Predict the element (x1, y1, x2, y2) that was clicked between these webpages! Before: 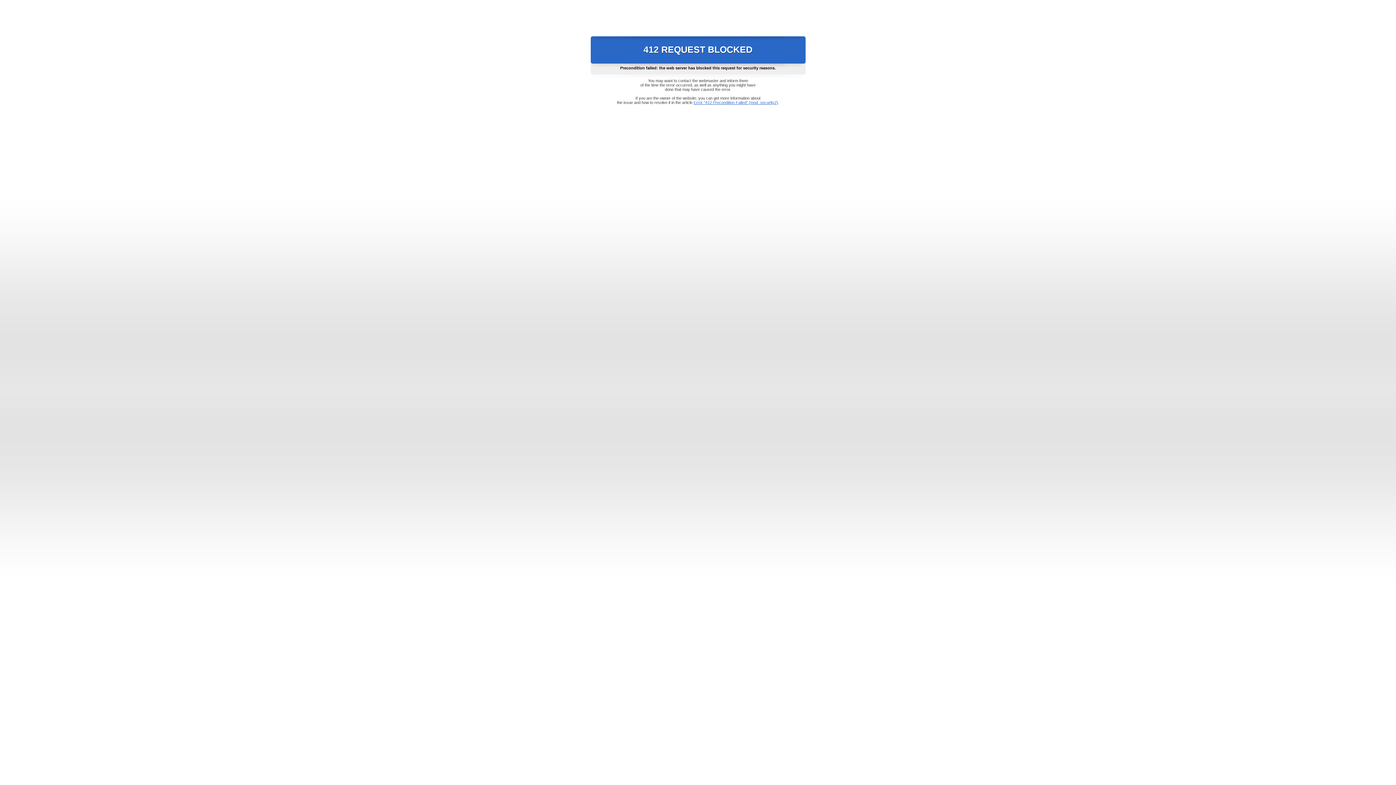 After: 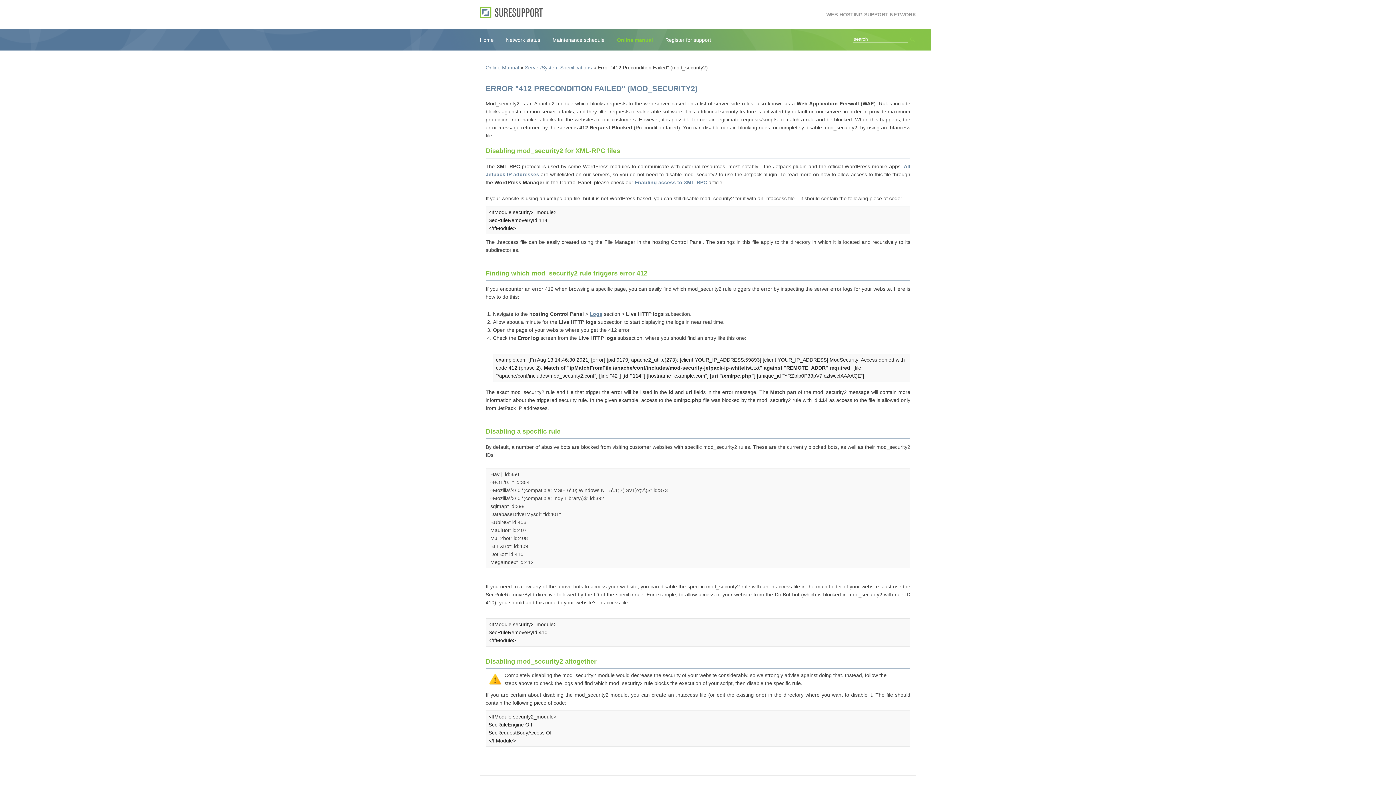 Action: label: Error "412 Precondition Failed" (mod_security2) bbox: (693, 100, 778, 104)